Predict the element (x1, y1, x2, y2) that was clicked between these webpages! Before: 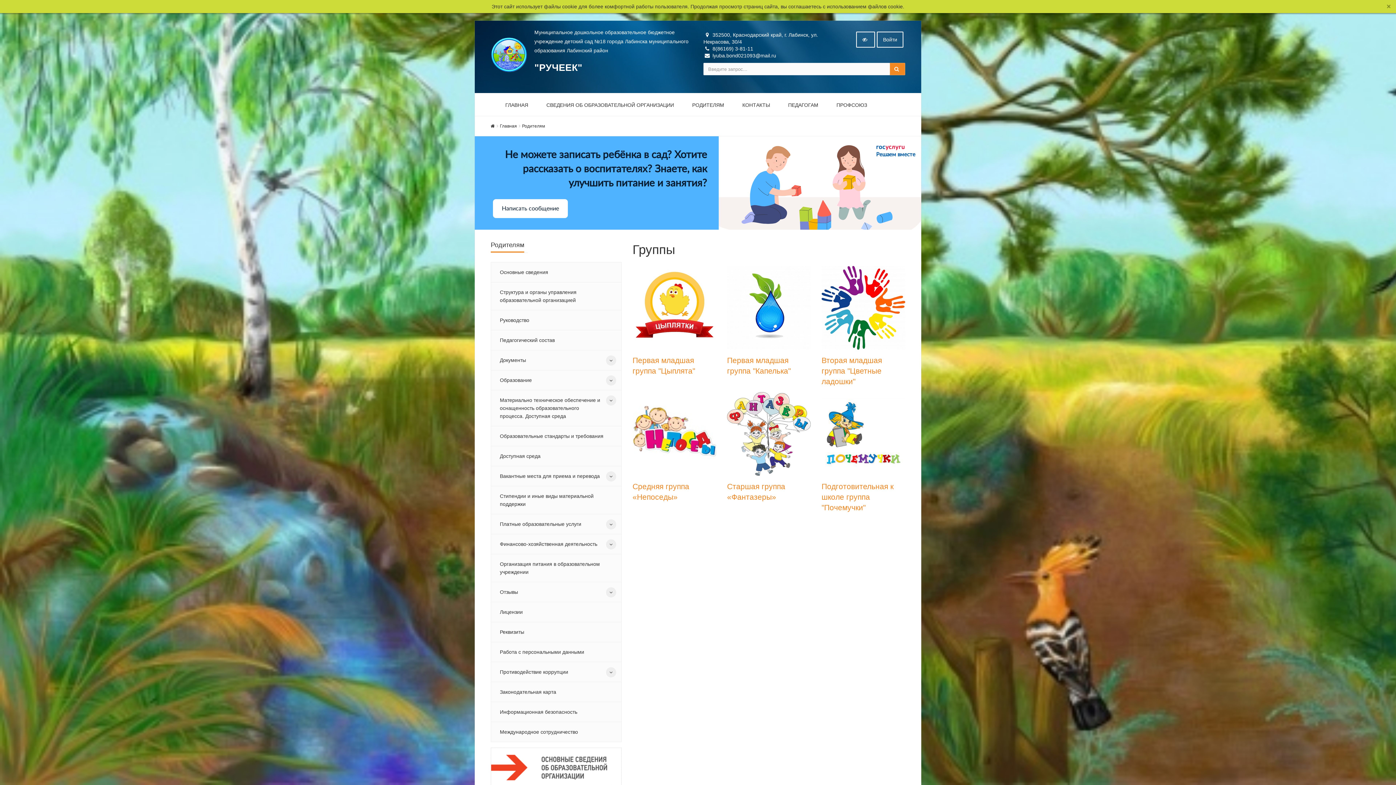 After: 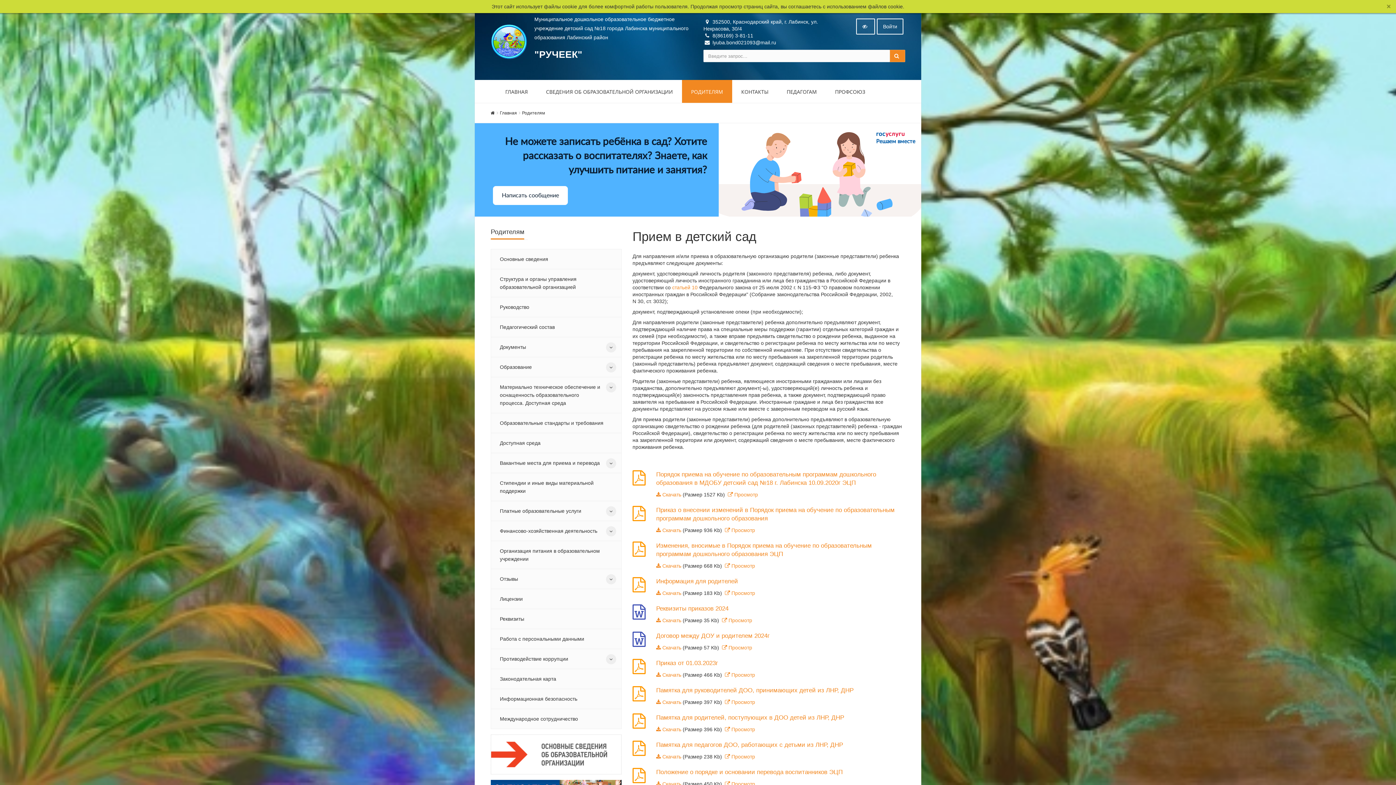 Action: label: Родителям bbox: (522, 123, 545, 128)